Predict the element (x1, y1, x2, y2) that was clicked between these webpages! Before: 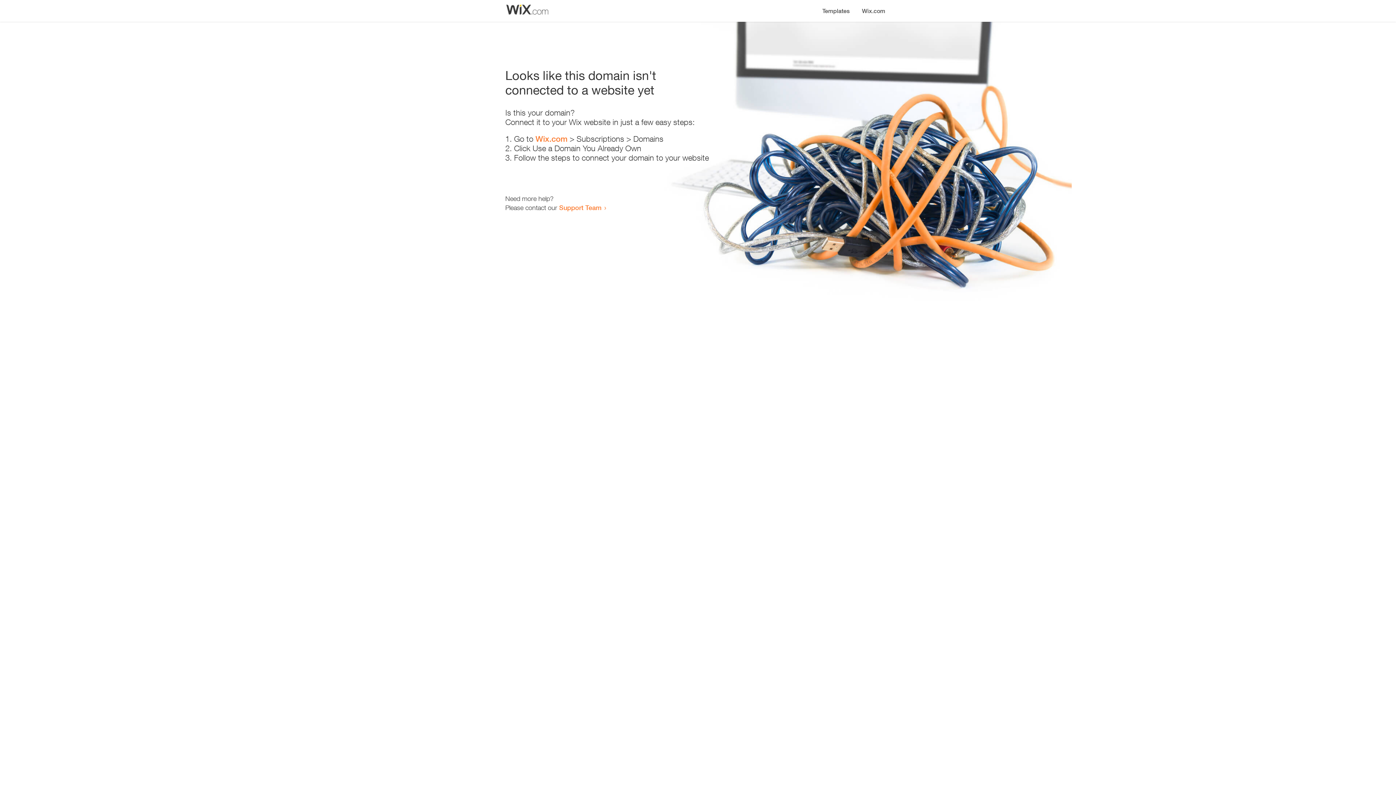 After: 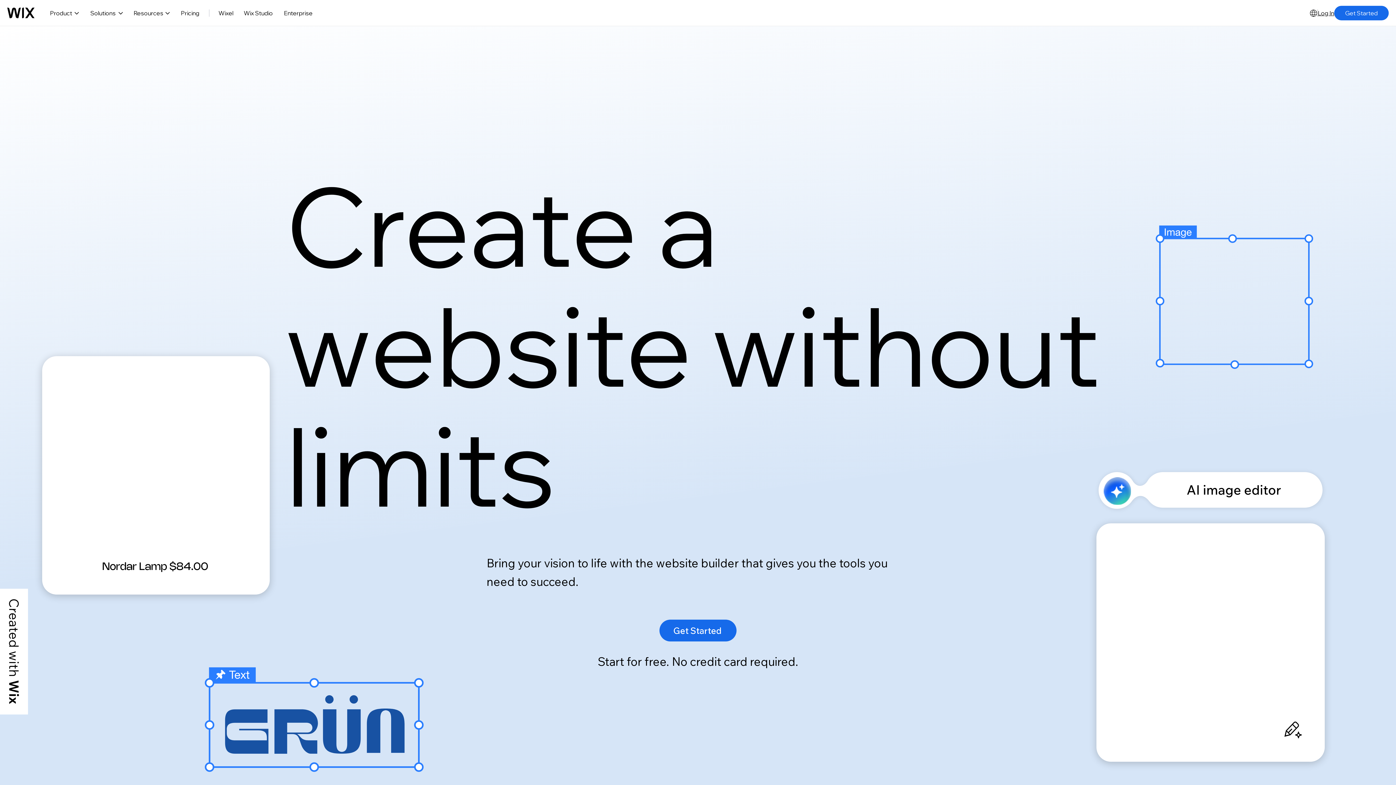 Action: label: Wix.com bbox: (856, 0, 890, 14)